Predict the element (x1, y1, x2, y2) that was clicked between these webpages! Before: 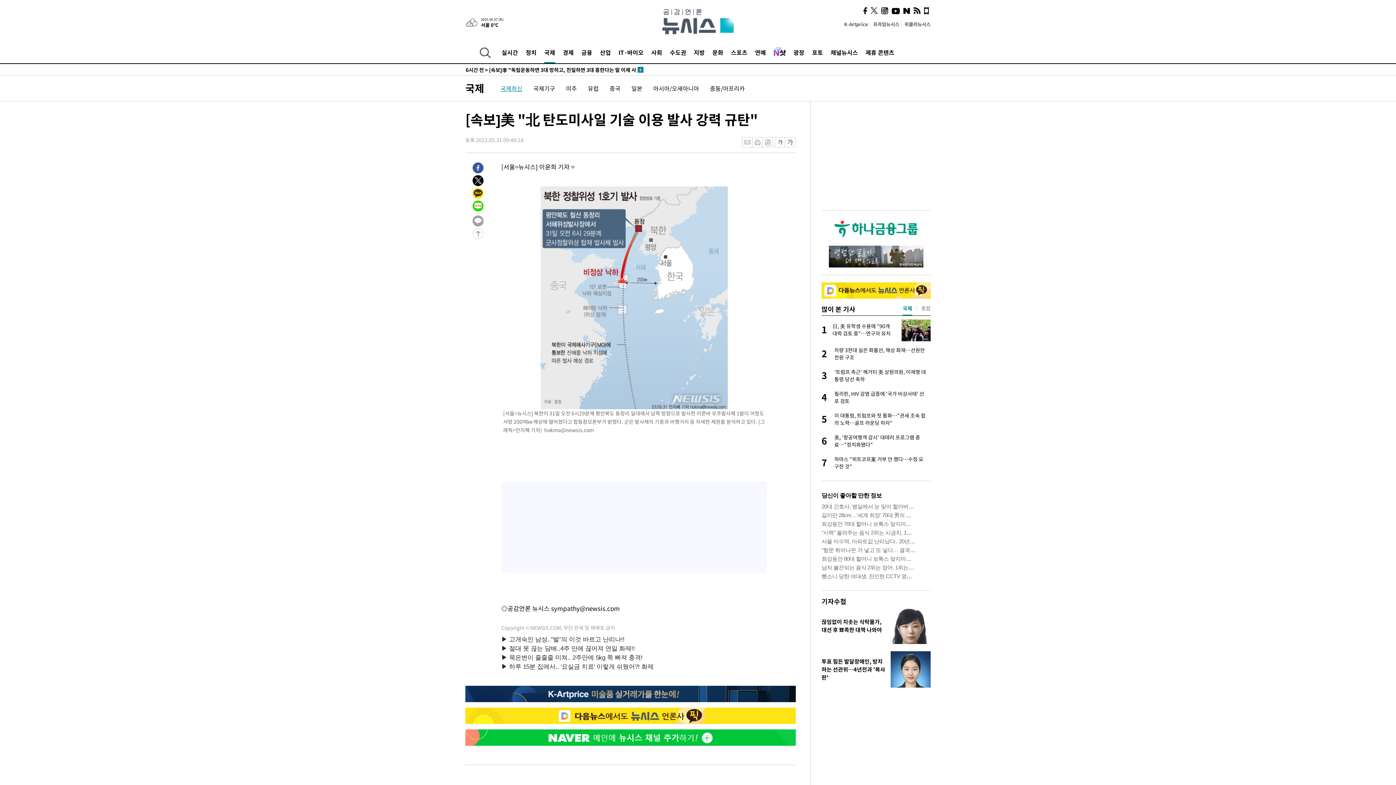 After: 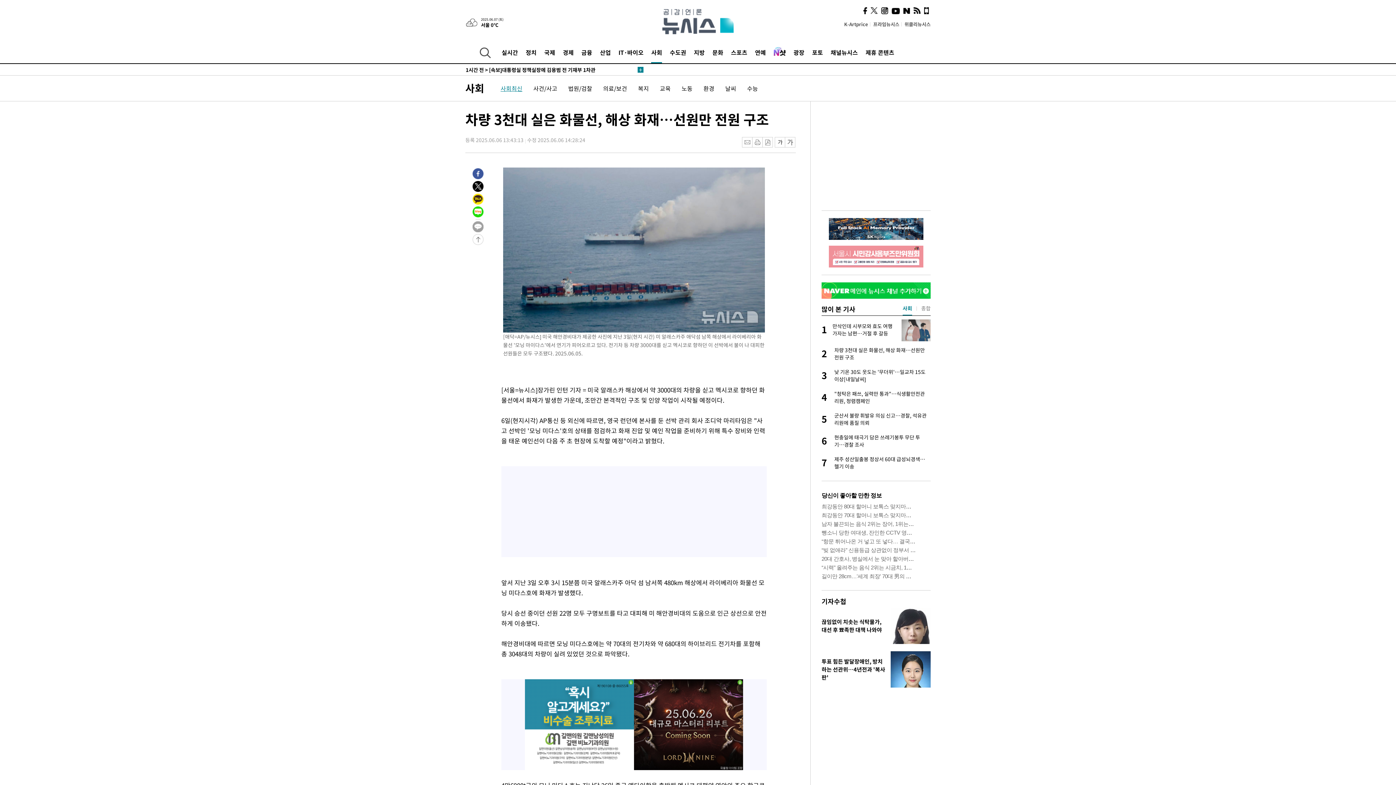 Action: label: 2
차량 3천대 실은 화물선, 해상 화재…선원만 전원 구조 bbox: (821, 346, 930, 361)